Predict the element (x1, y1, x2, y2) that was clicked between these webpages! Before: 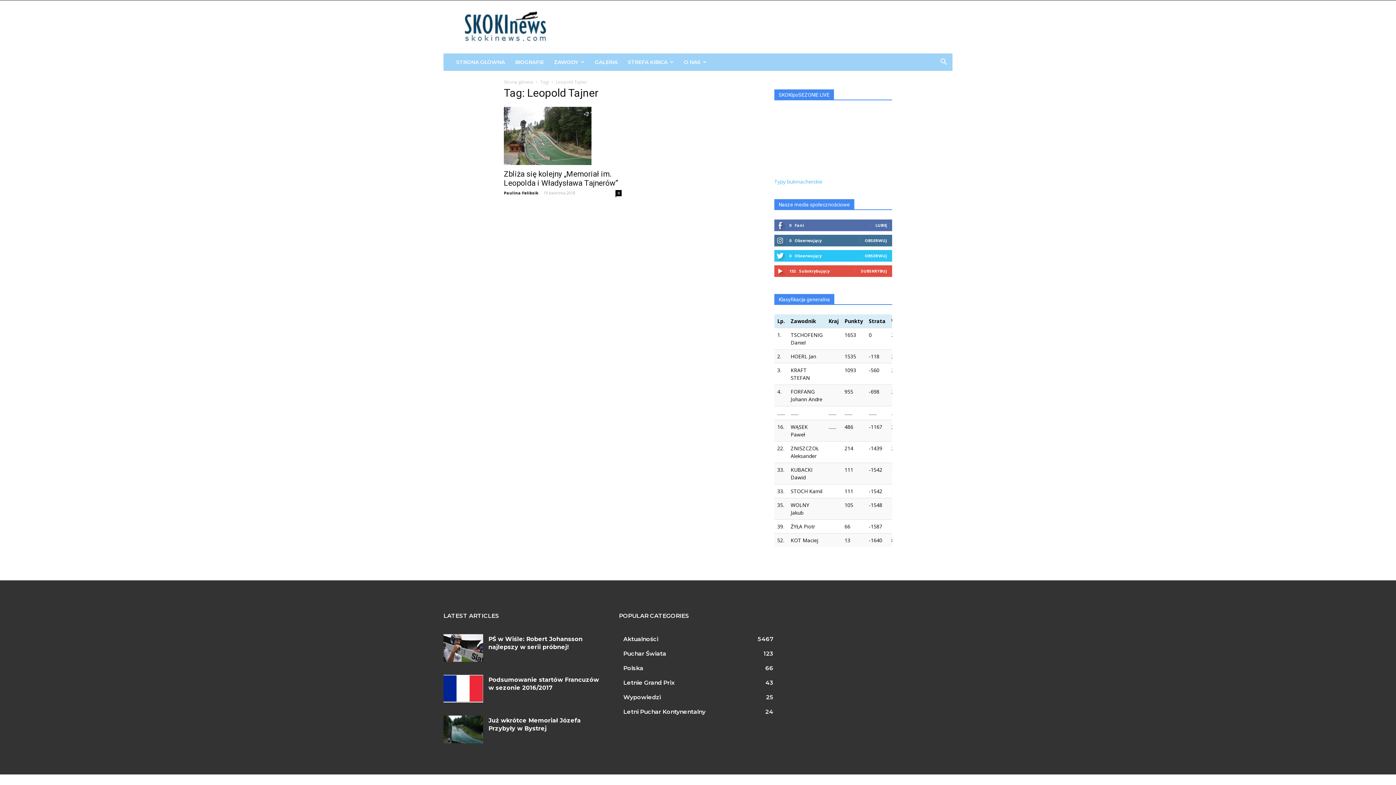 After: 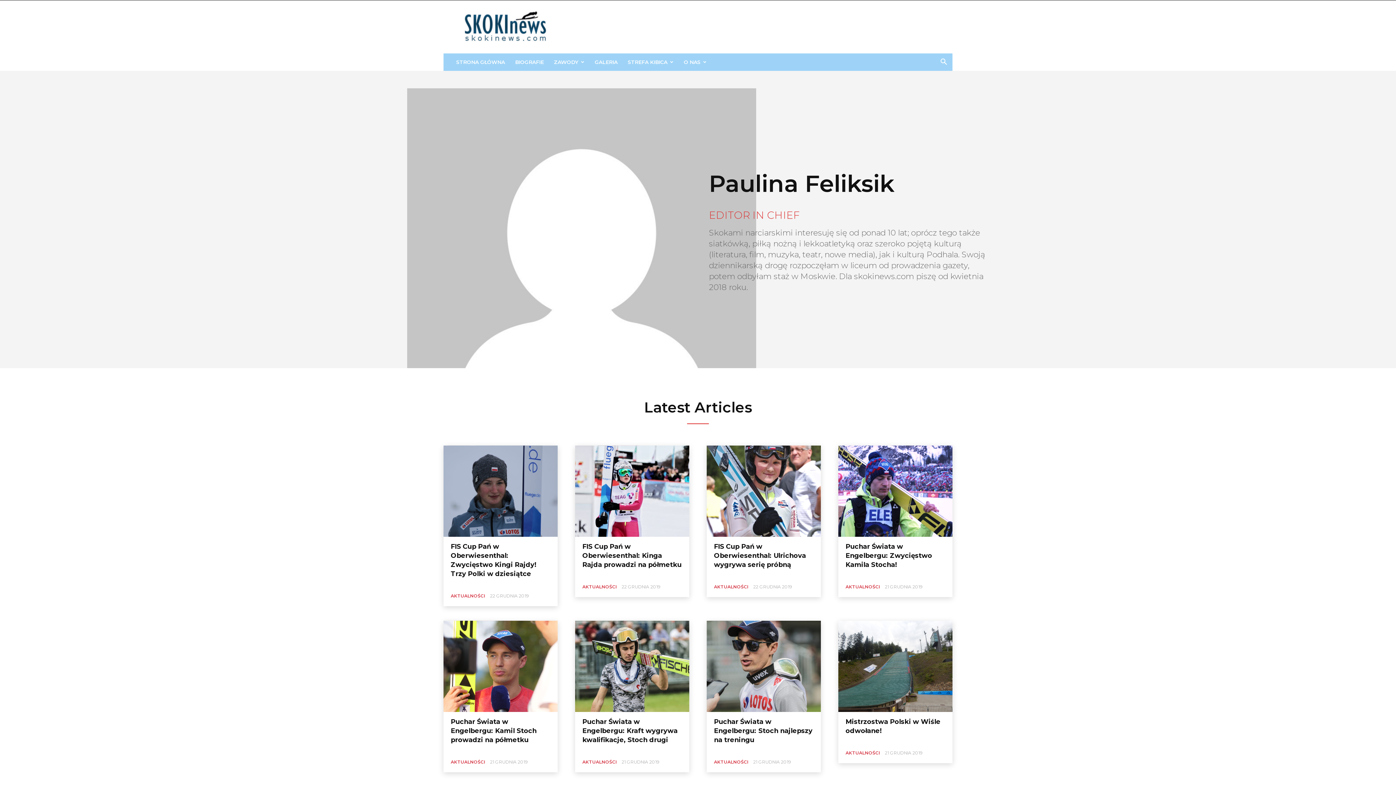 Action: label: Paulina Feliksik bbox: (504, 190, 538, 195)